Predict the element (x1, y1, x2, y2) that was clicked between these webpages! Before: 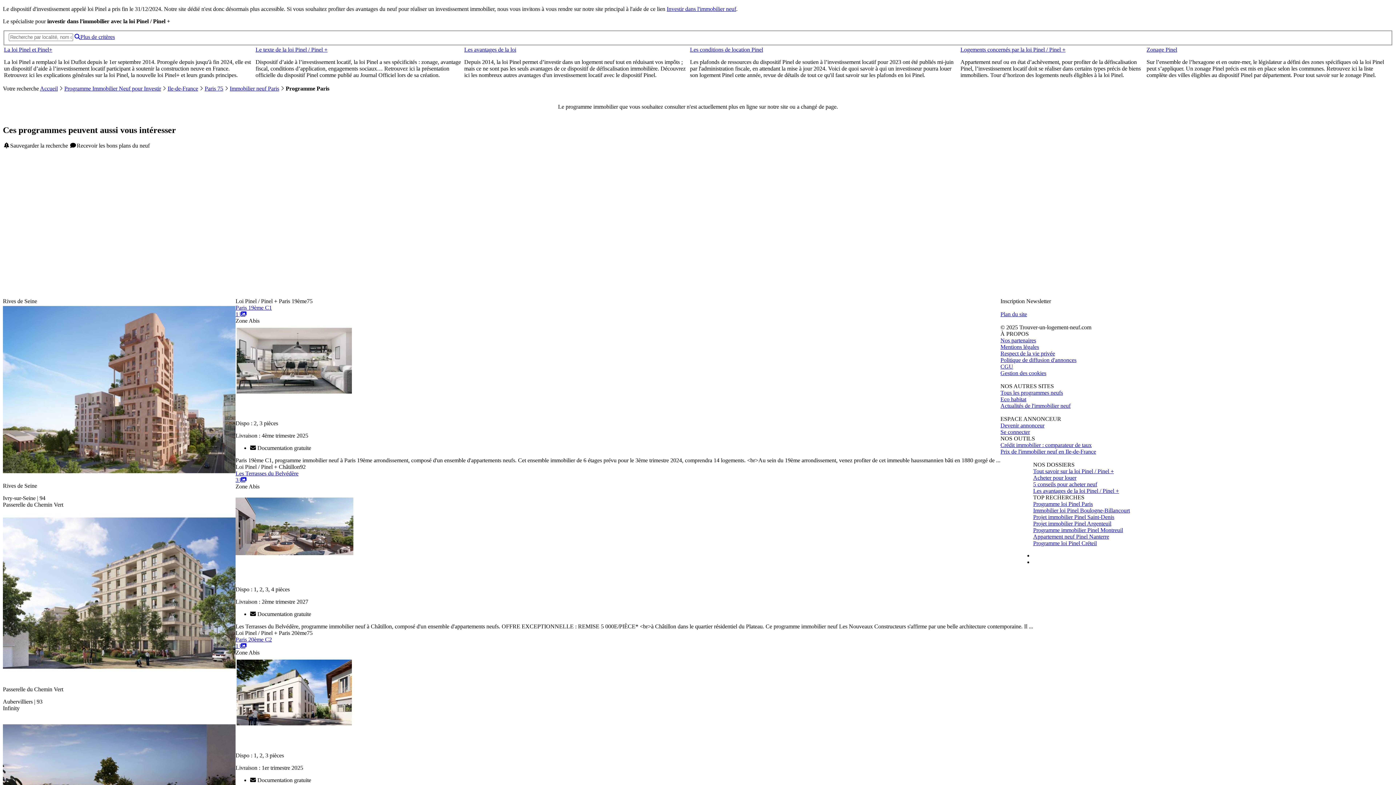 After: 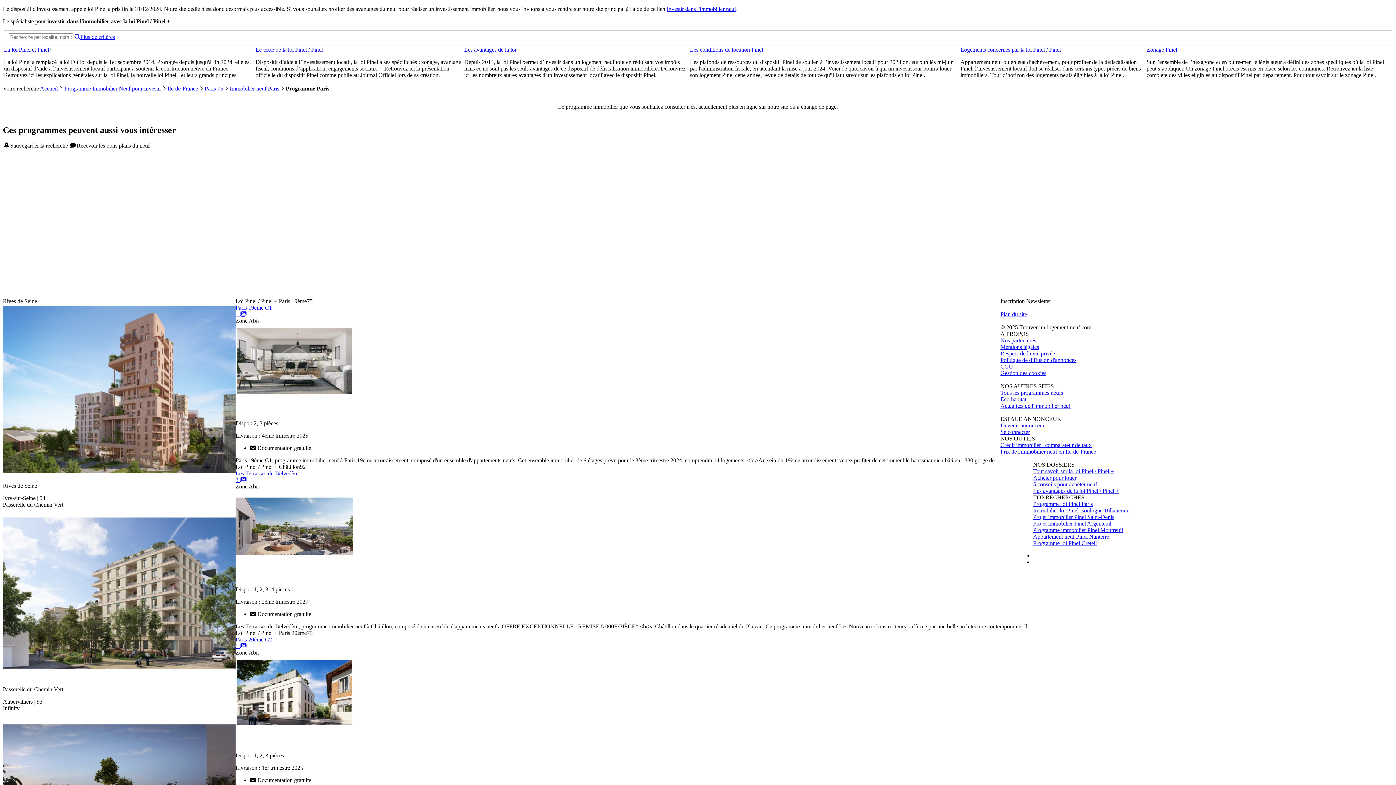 Action: bbox: (74, 33, 80, 39)